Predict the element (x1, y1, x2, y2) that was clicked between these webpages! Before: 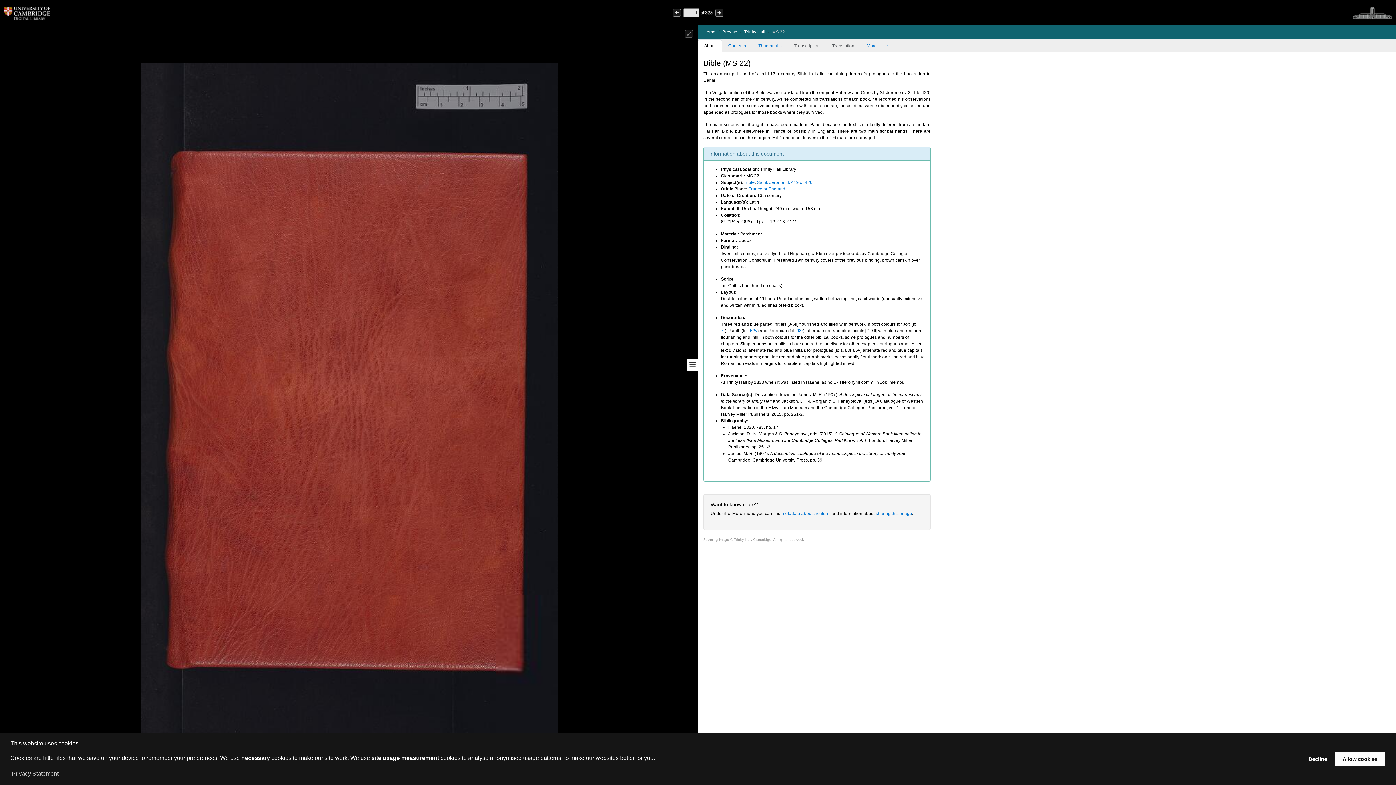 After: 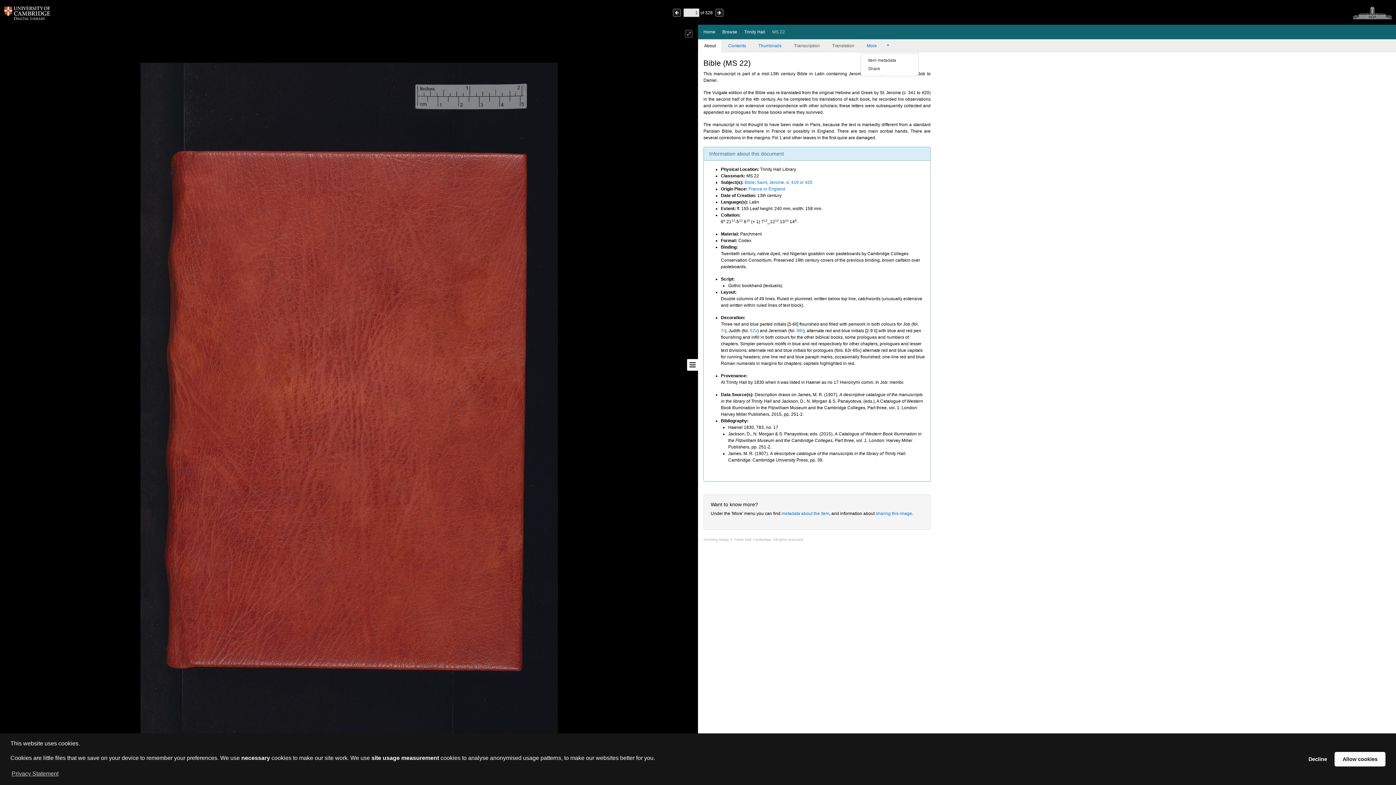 Action: label: More         bbox: (860, 39, 895, 52)